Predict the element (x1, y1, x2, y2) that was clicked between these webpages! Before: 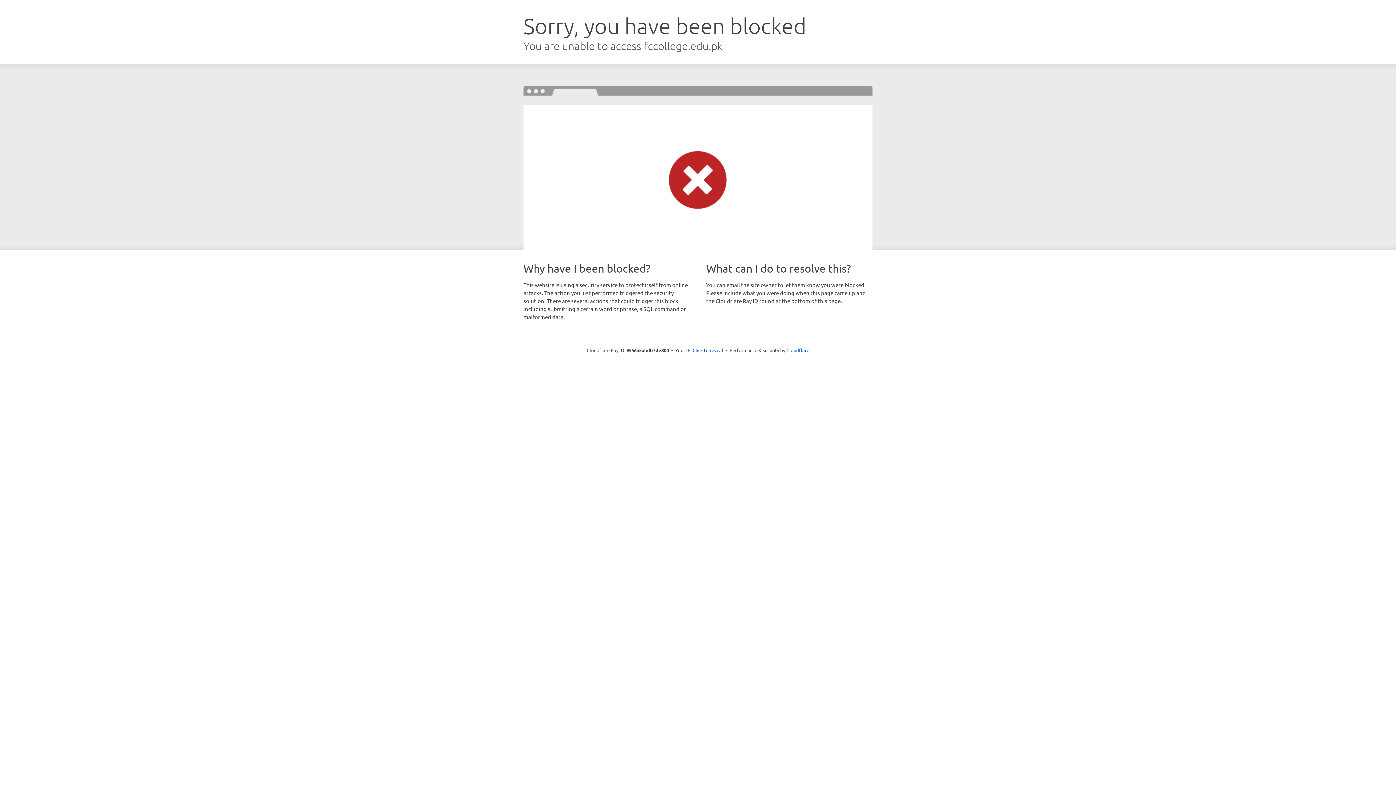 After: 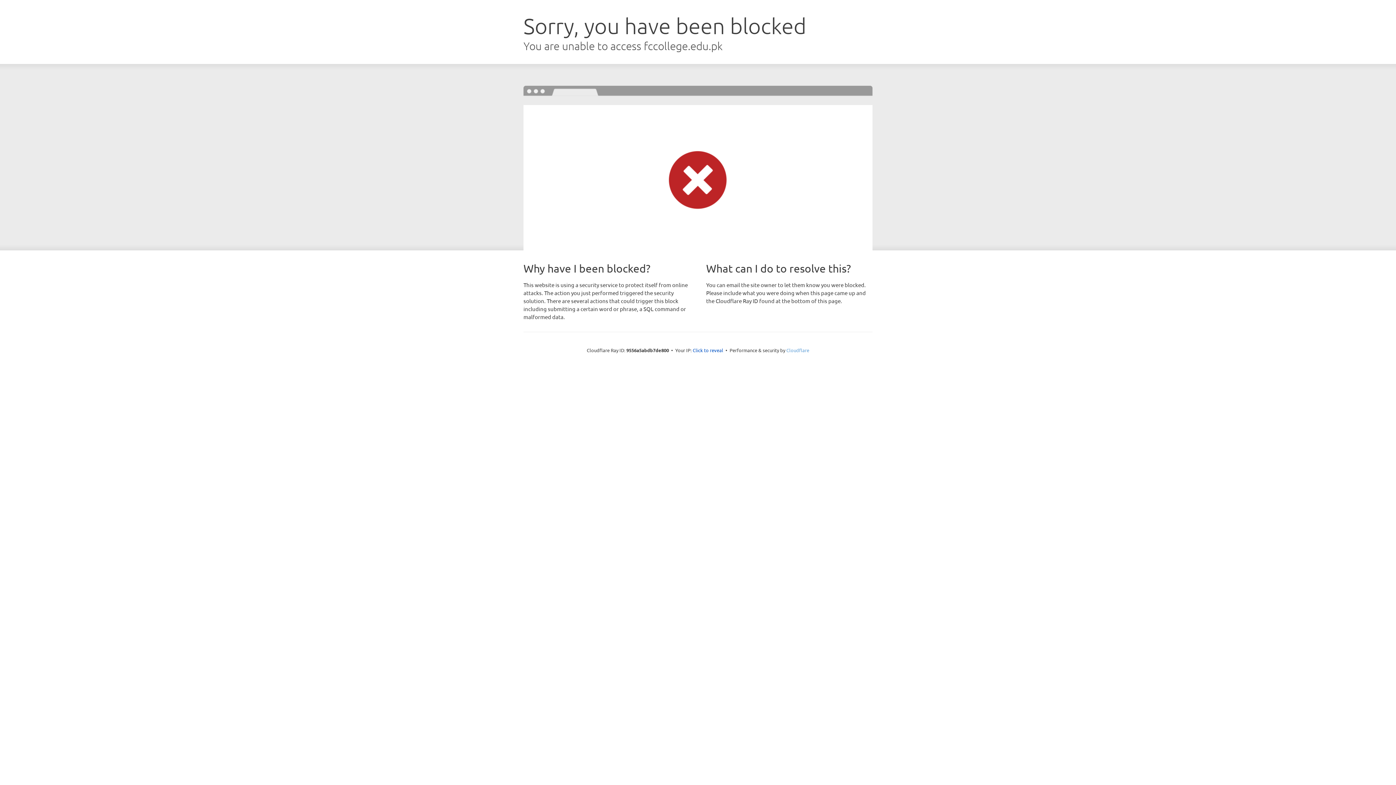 Action: bbox: (786, 347, 809, 353) label: Cloudflare